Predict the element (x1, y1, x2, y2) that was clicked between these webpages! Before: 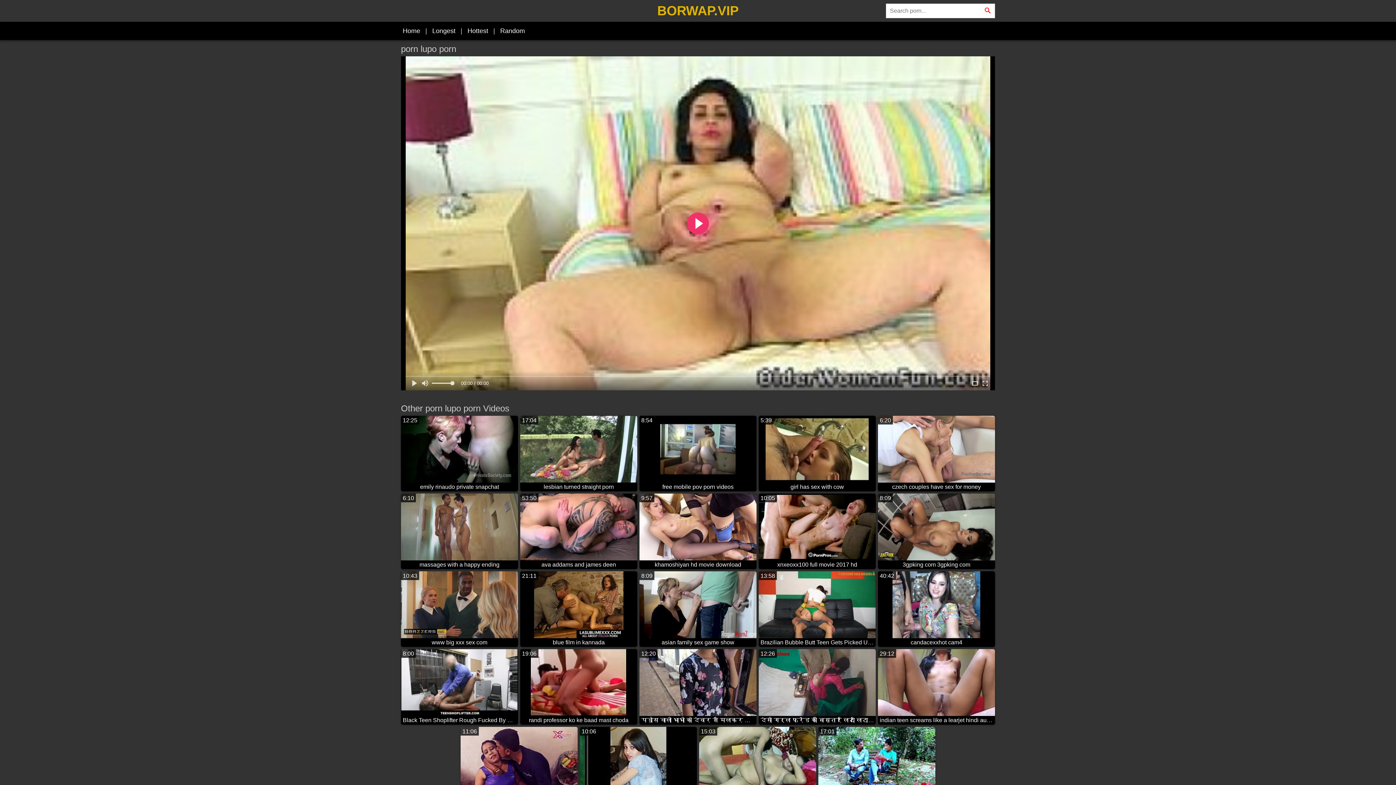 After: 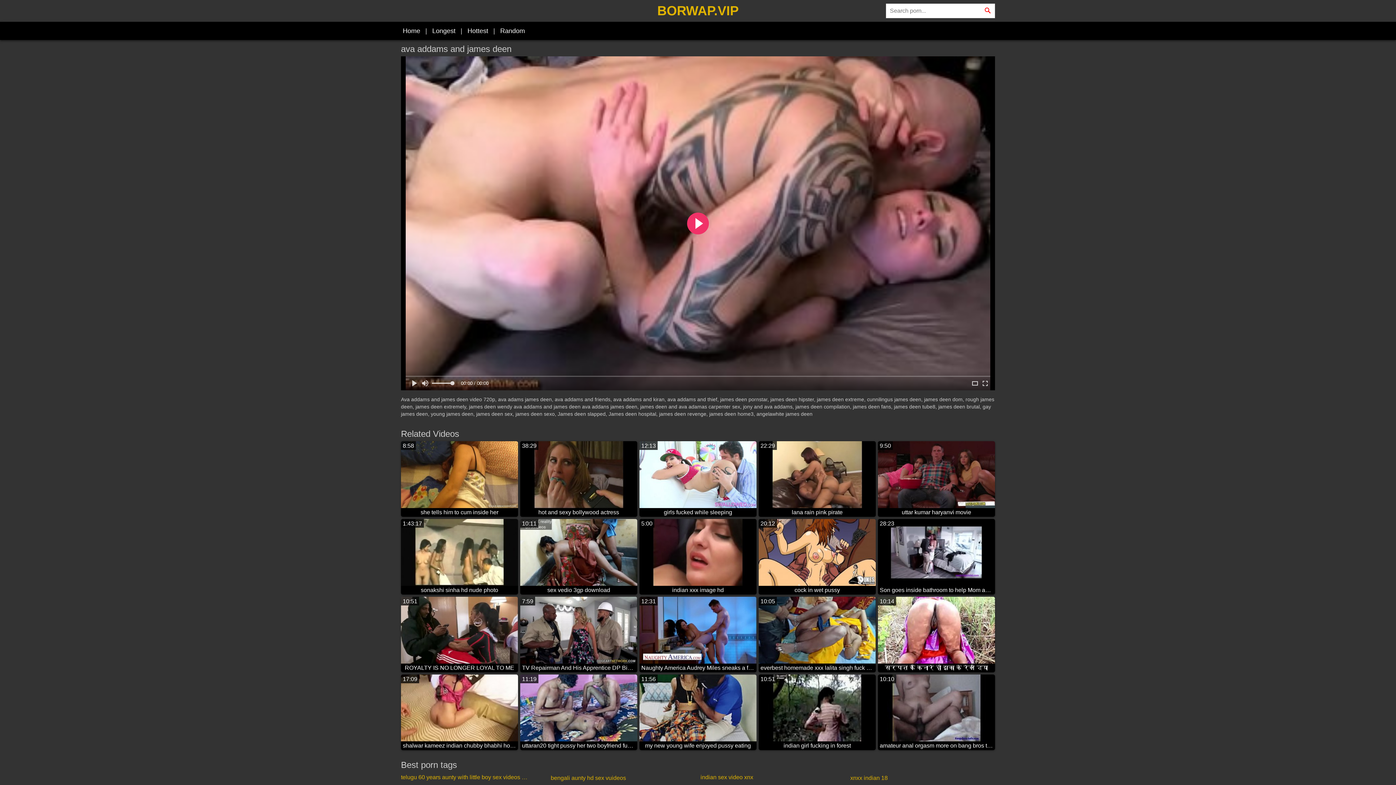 Action: bbox: (520, 493, 637, 569) label: 53:50
ava addams and james deen